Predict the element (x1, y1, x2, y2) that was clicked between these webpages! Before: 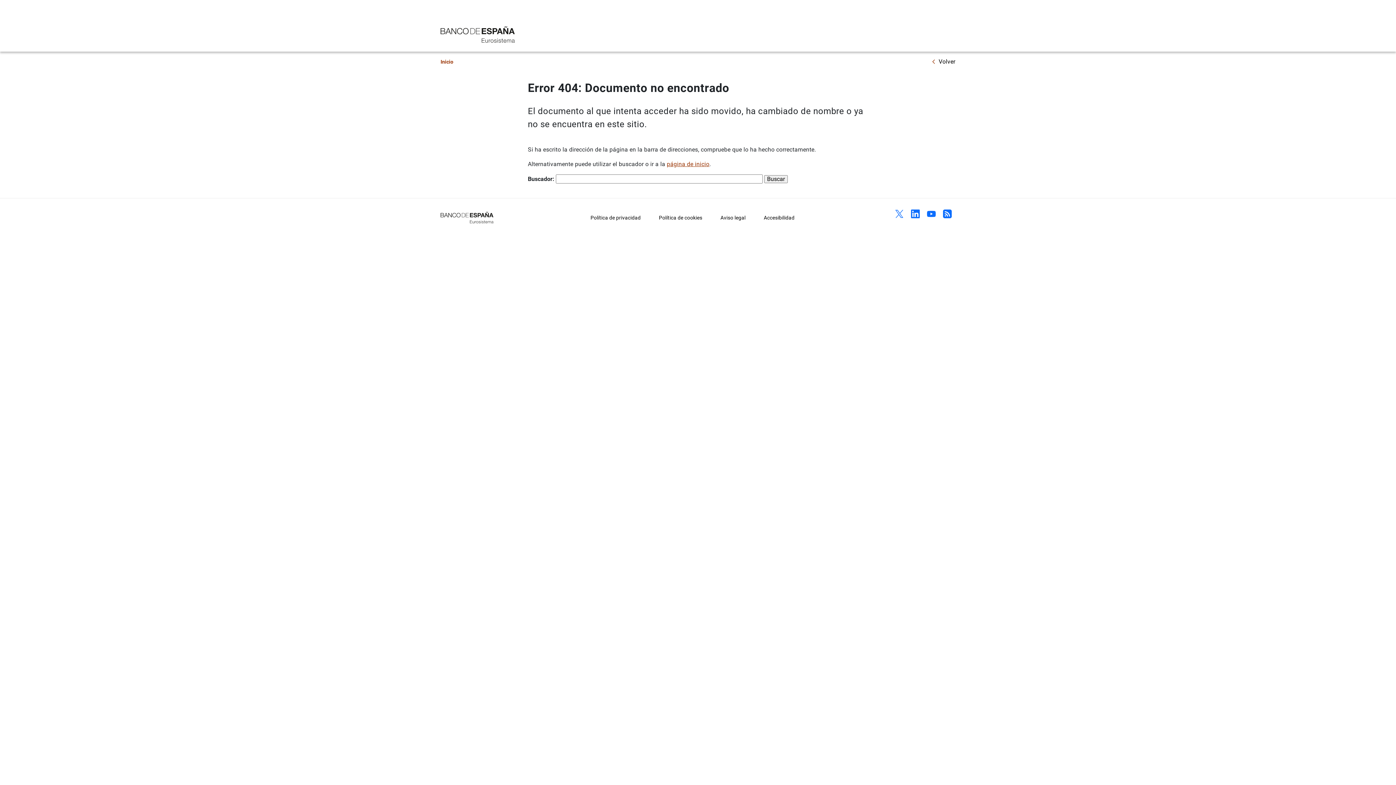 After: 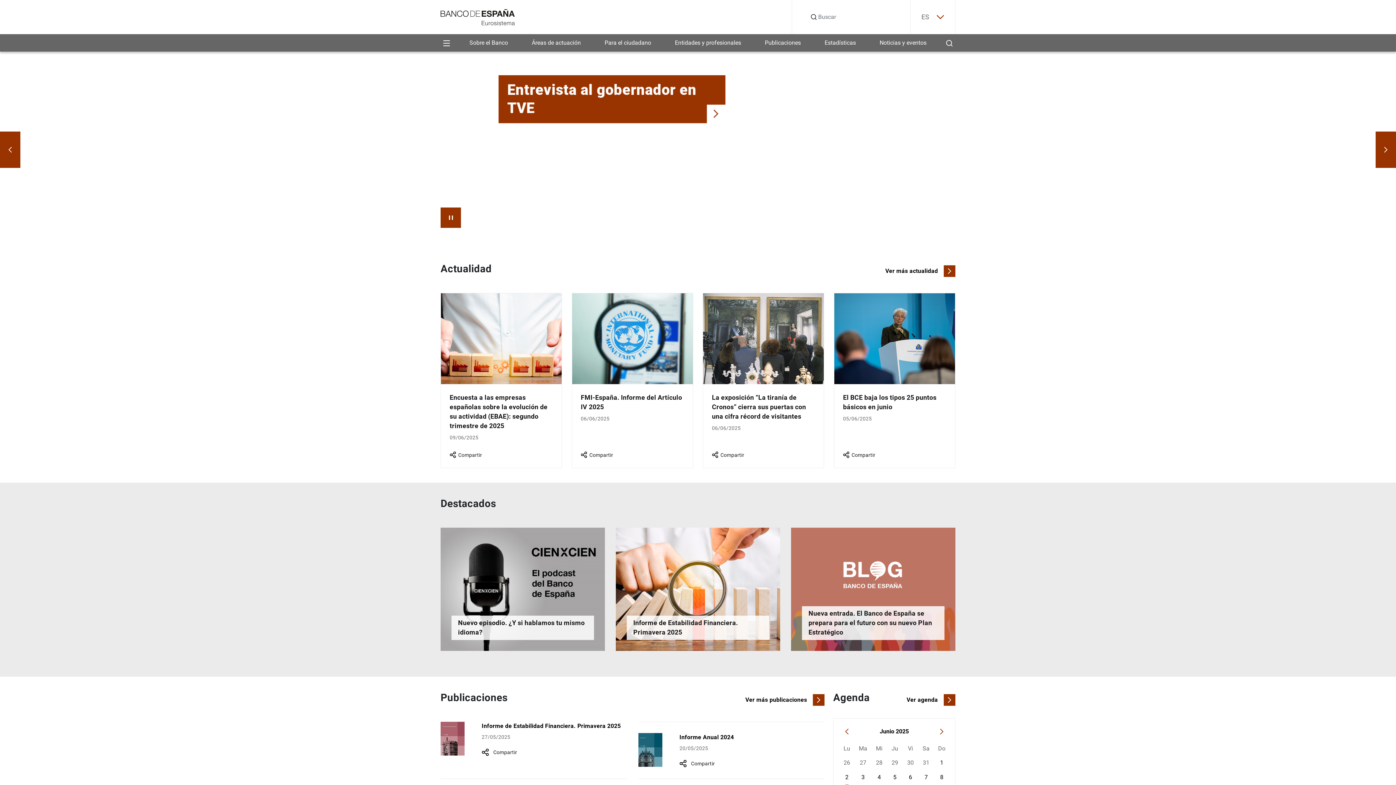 Action: bbox: (440, 58, 453, 64) label: Inicio